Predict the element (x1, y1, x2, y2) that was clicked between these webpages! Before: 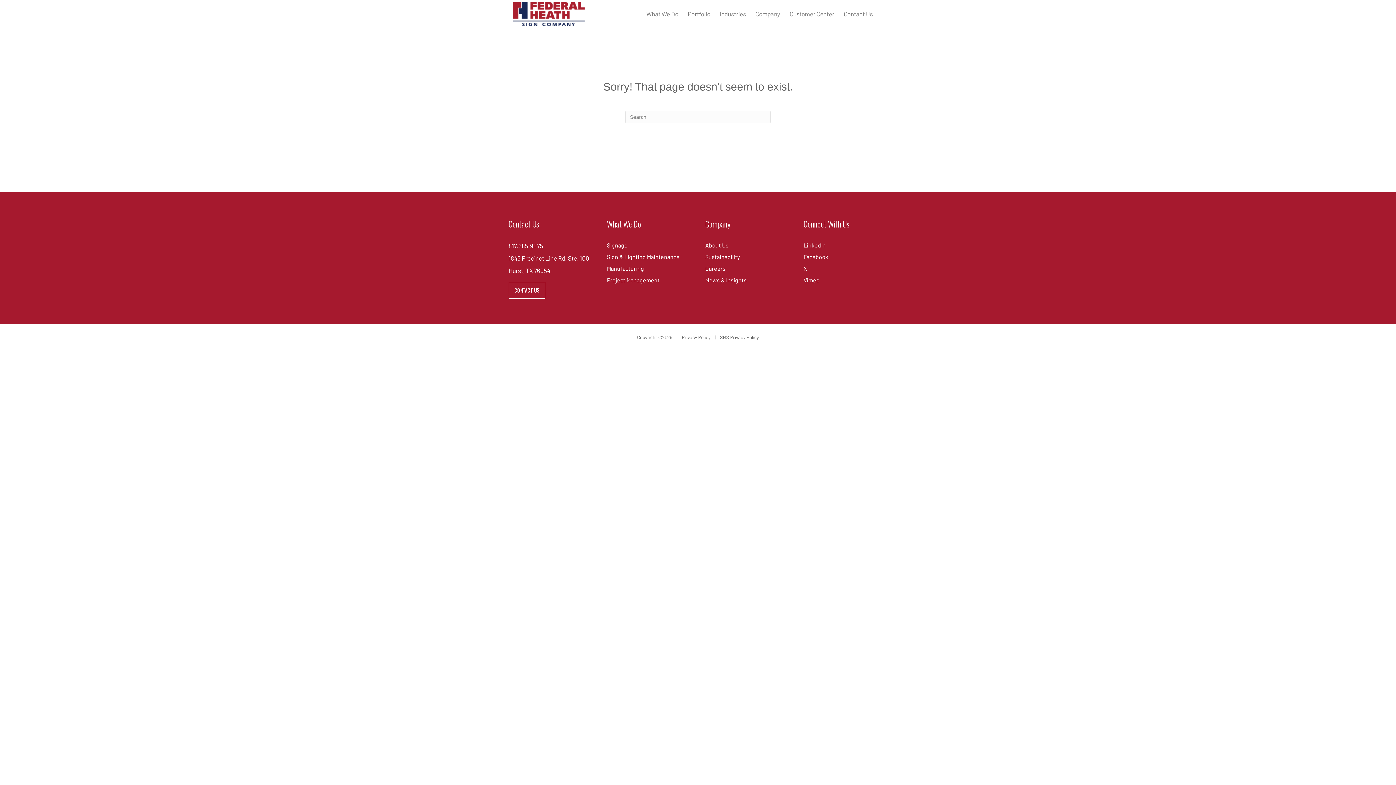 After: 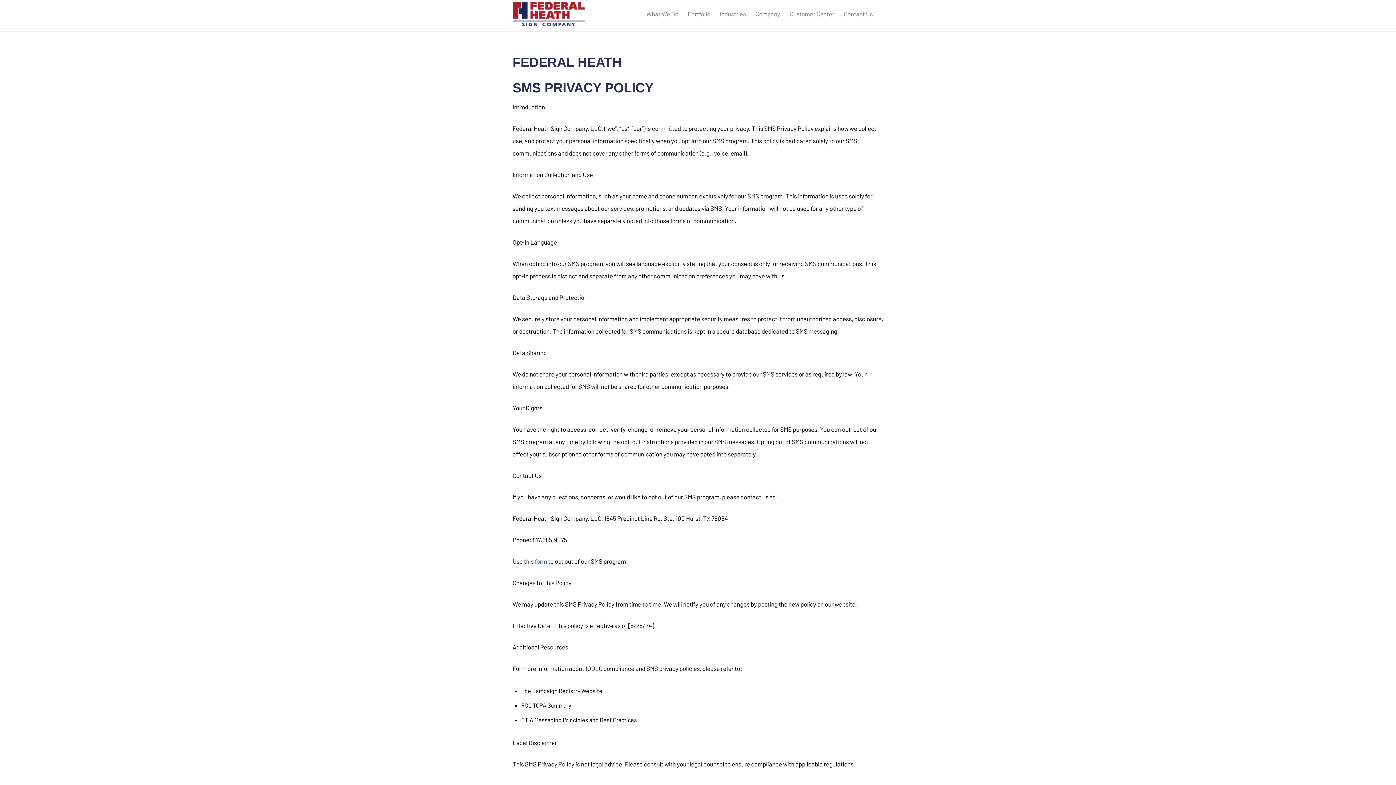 Action: label: SMS Privacy Policy bbox: (720, 334, 759, 340)